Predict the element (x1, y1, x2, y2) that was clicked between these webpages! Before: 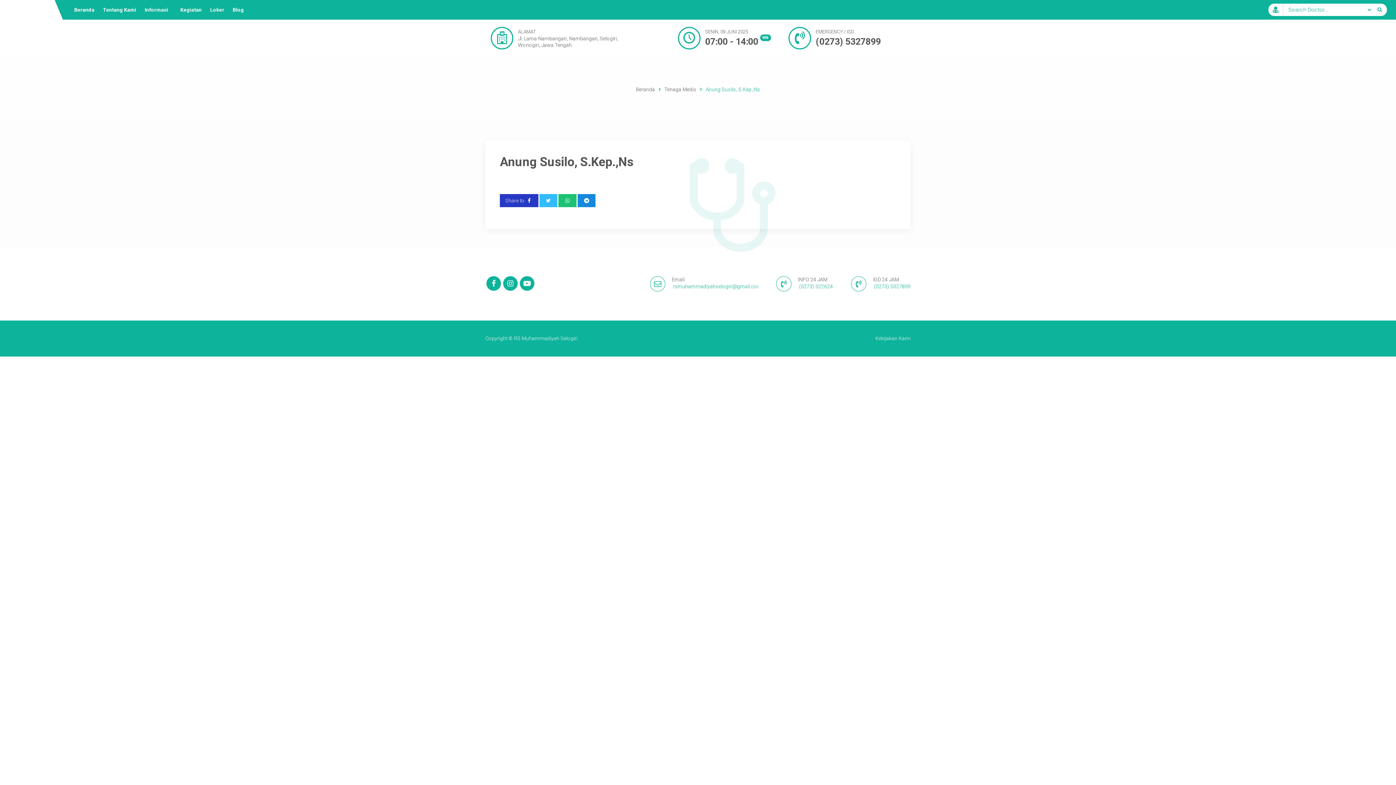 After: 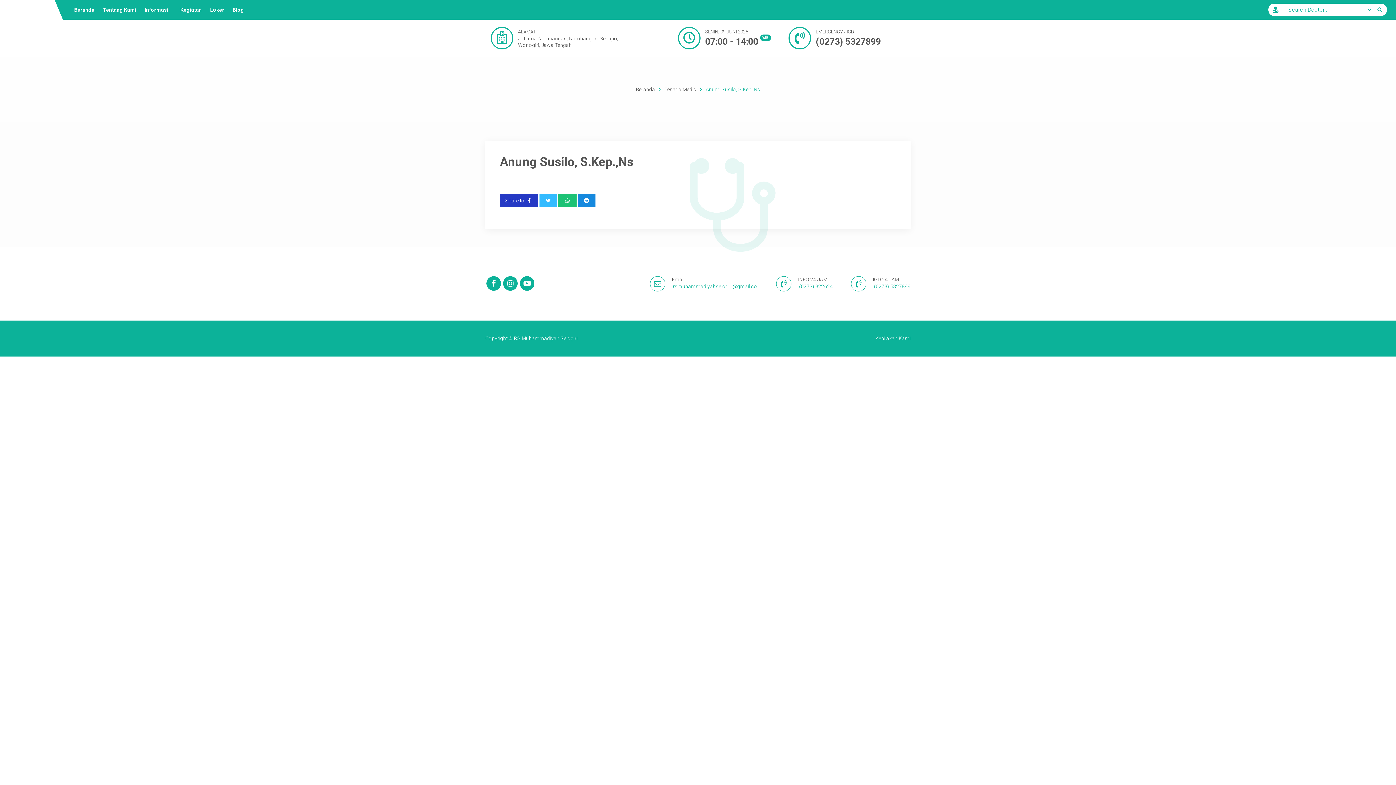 Action: label: Informasi bbox: (141, 3, 172, 16)